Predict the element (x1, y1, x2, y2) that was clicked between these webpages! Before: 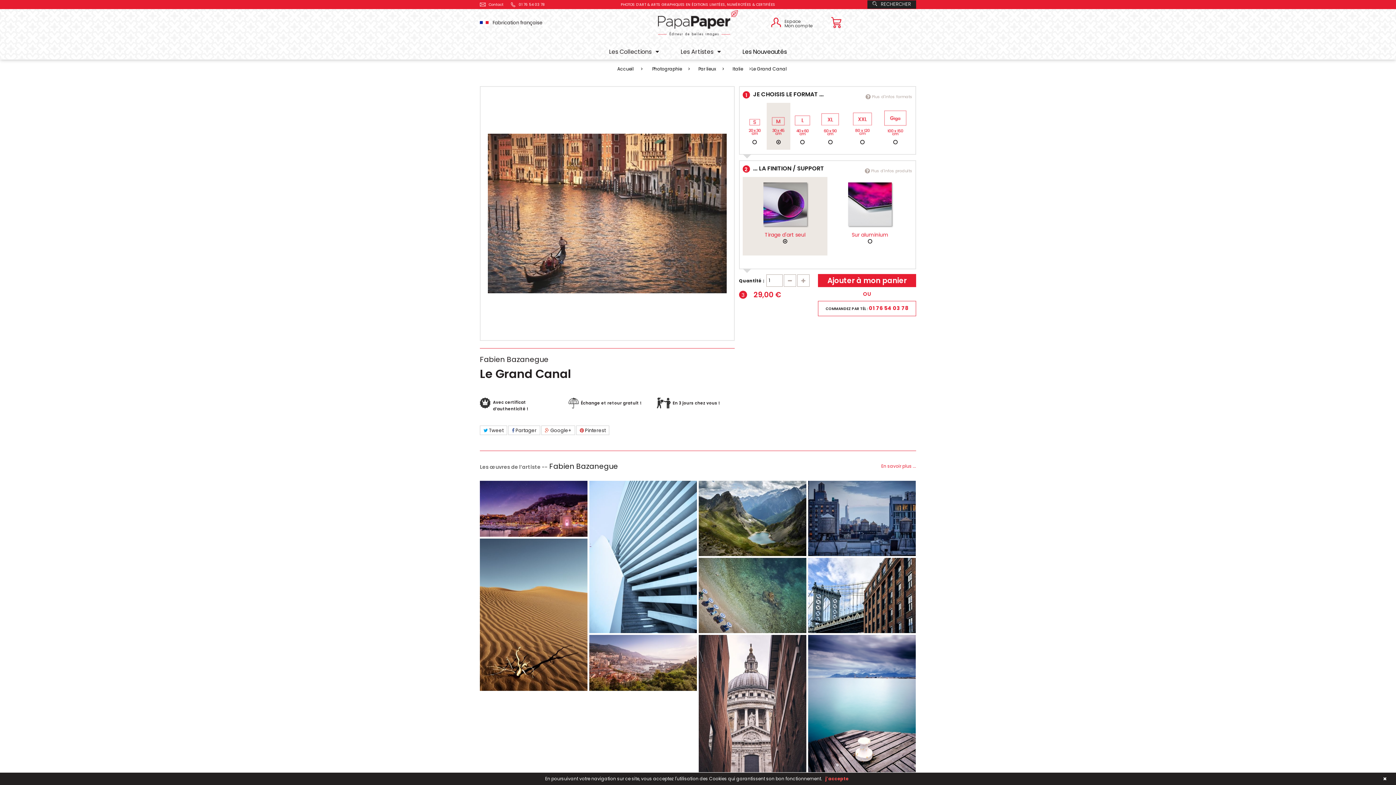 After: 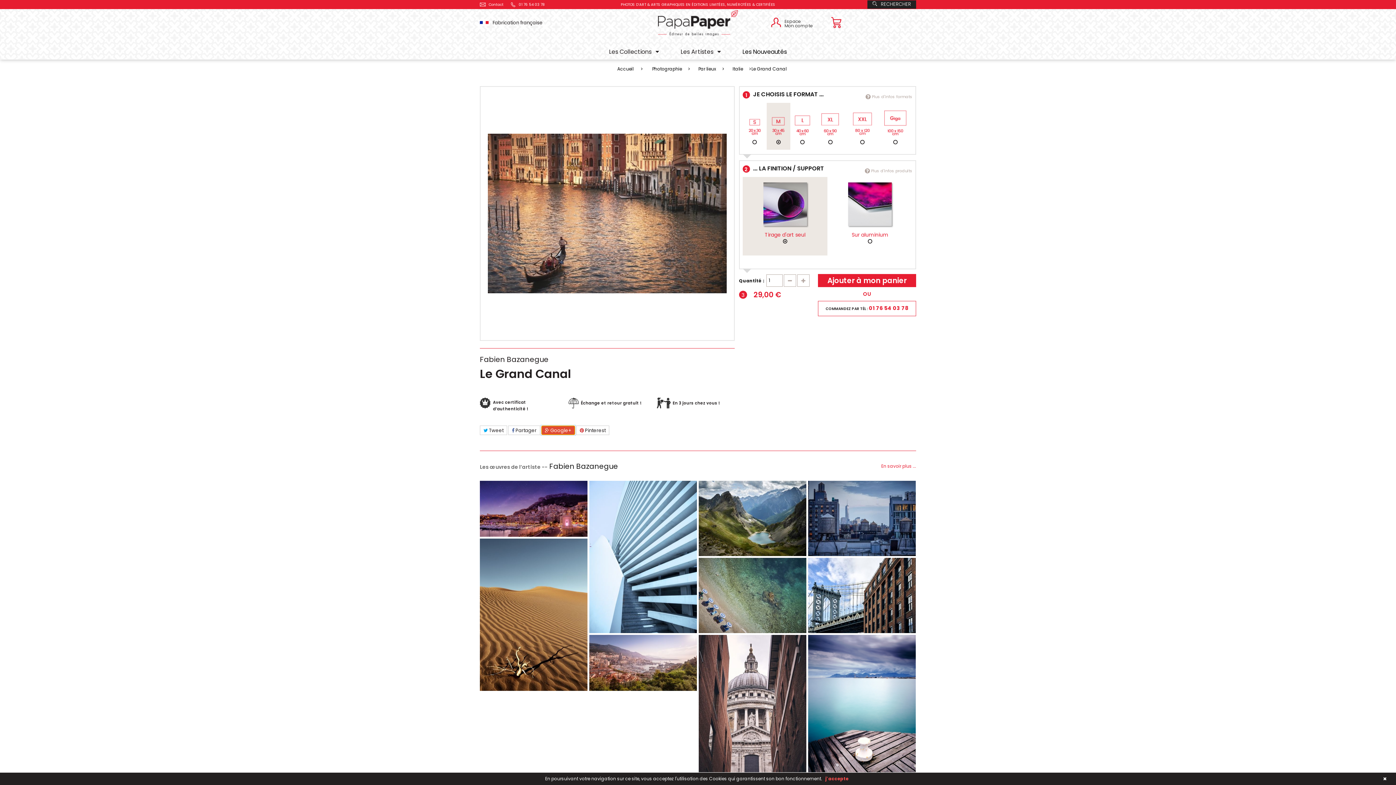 Action: label:  Google+ bbox: (541, 425, 575, 435)